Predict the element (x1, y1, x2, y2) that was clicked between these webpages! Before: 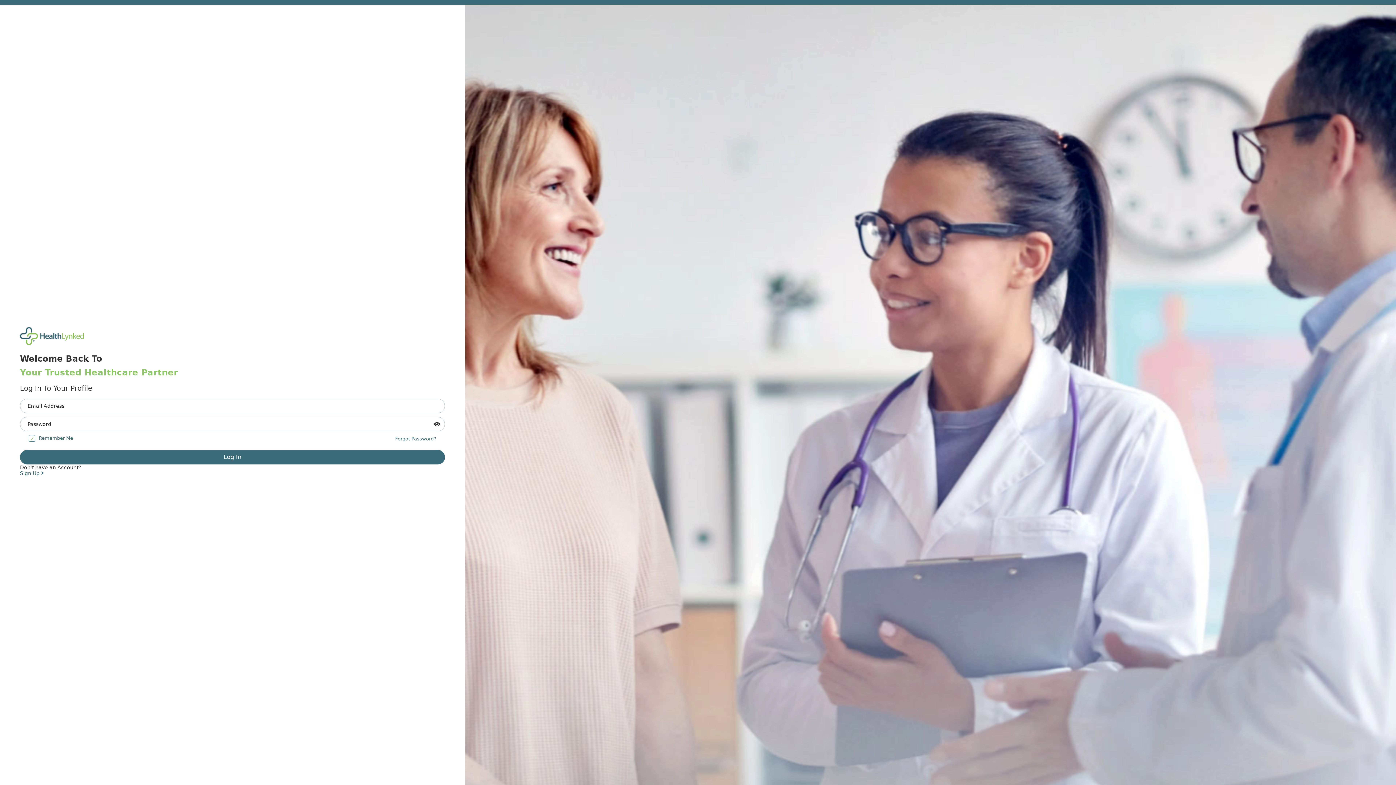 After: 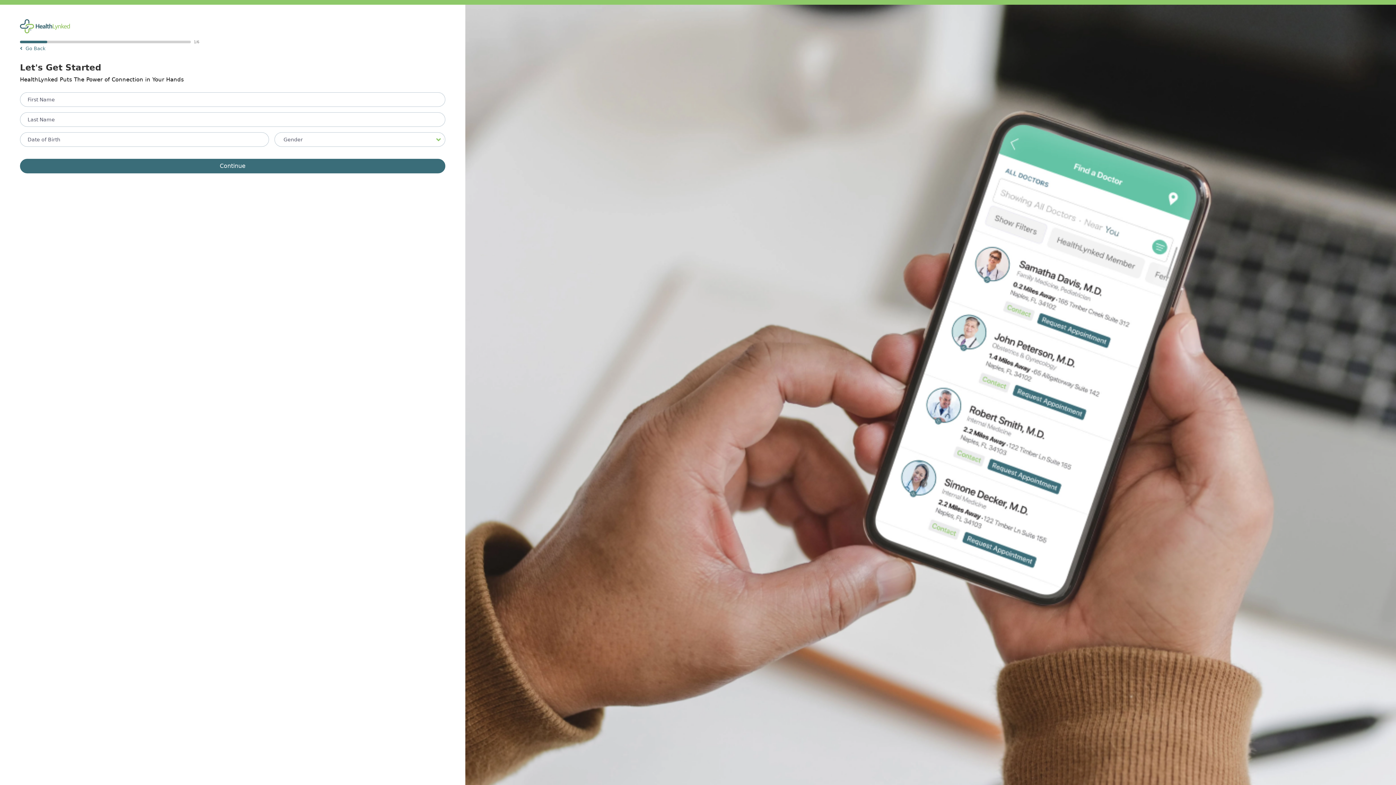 Action: label: Sign Up  bbox: (20, 470, 43, 476)